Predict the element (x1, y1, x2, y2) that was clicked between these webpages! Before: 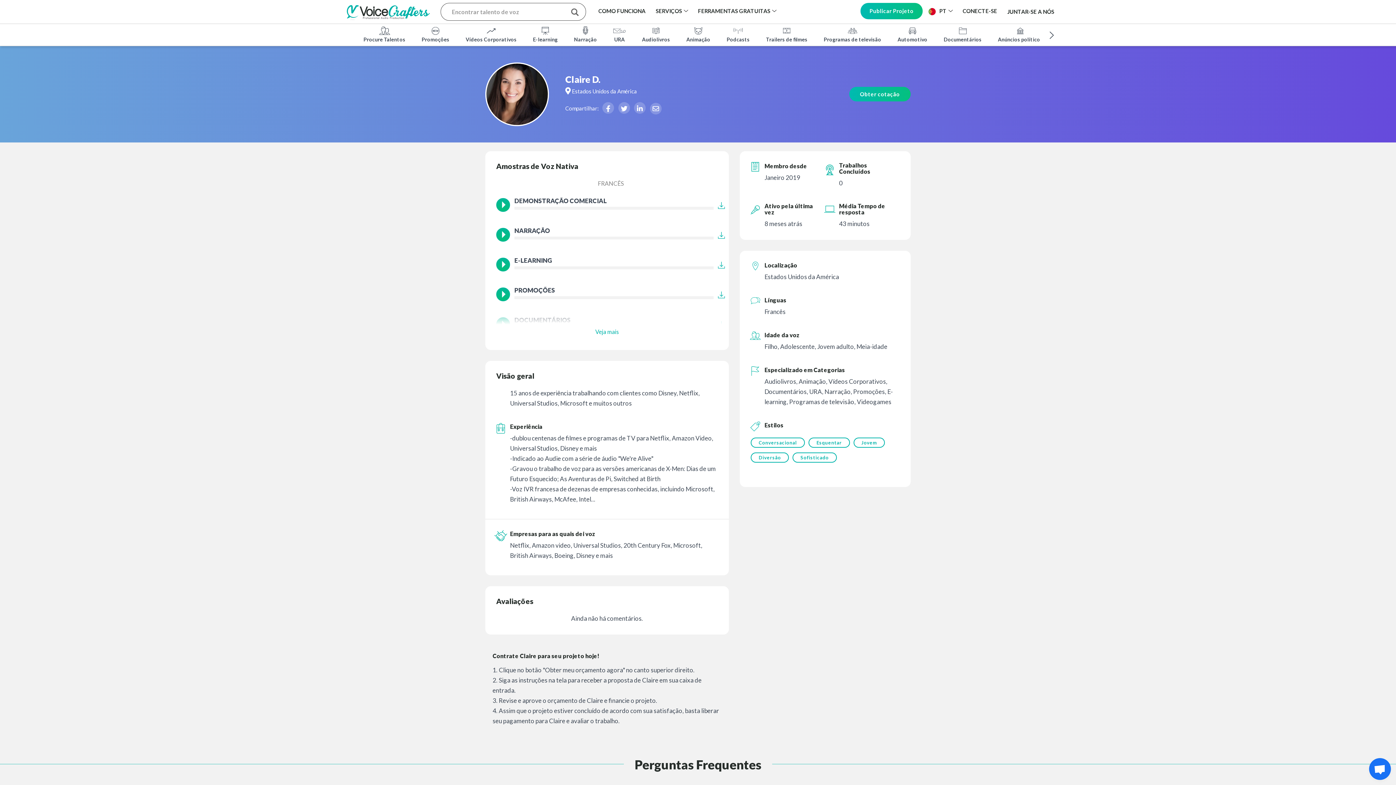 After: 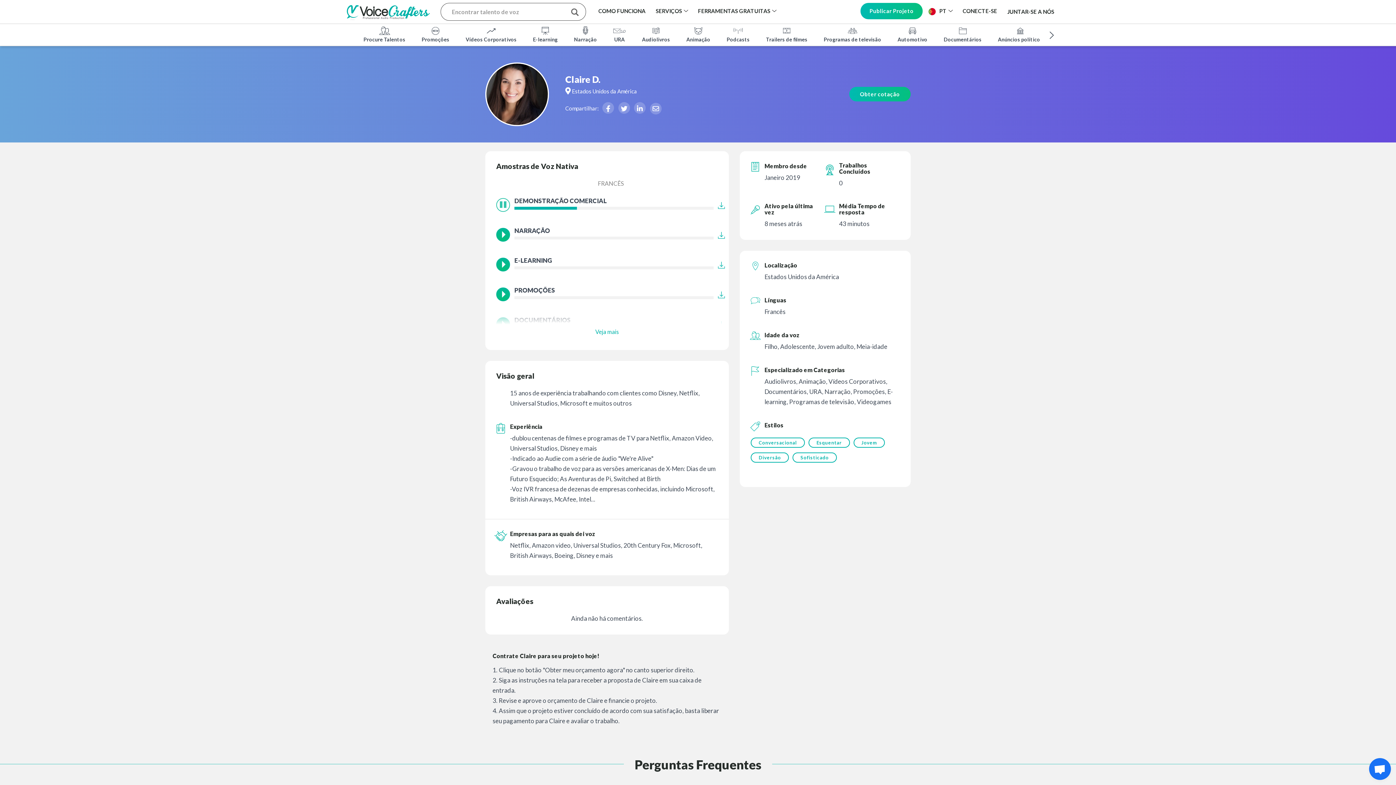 Action: bbox: (496, 198, 510, 212)